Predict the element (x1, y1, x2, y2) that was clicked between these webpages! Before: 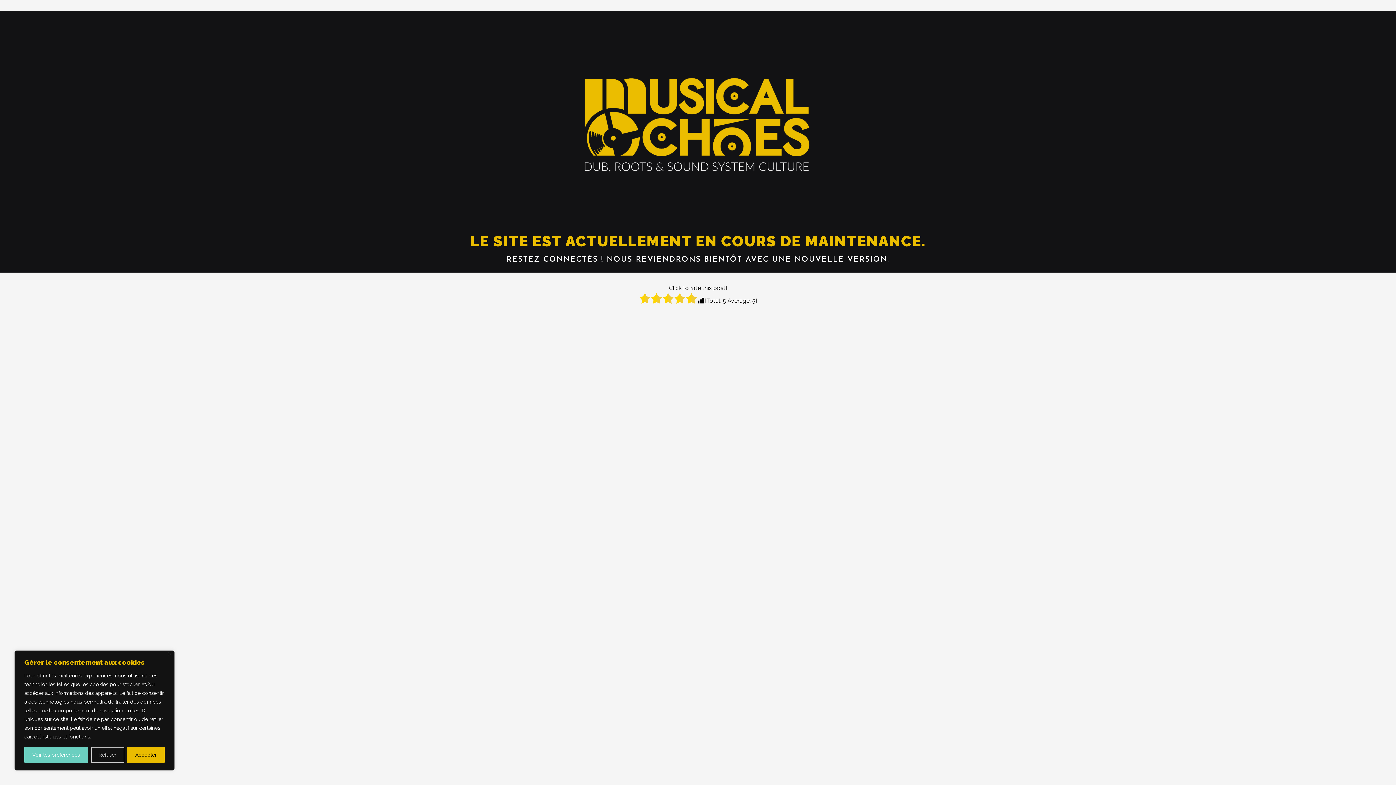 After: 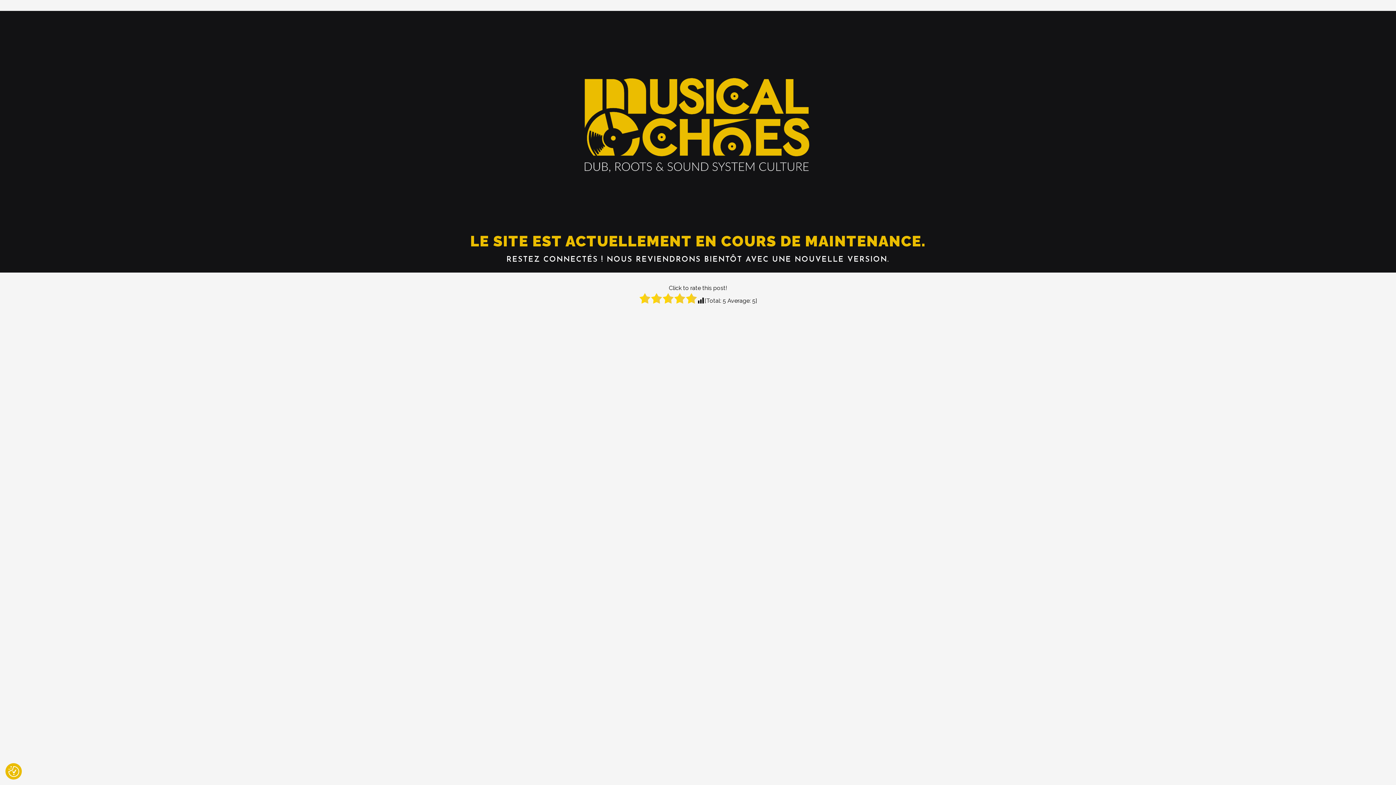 Action: bbox: (127, 747, 164, 763) label: Accepter